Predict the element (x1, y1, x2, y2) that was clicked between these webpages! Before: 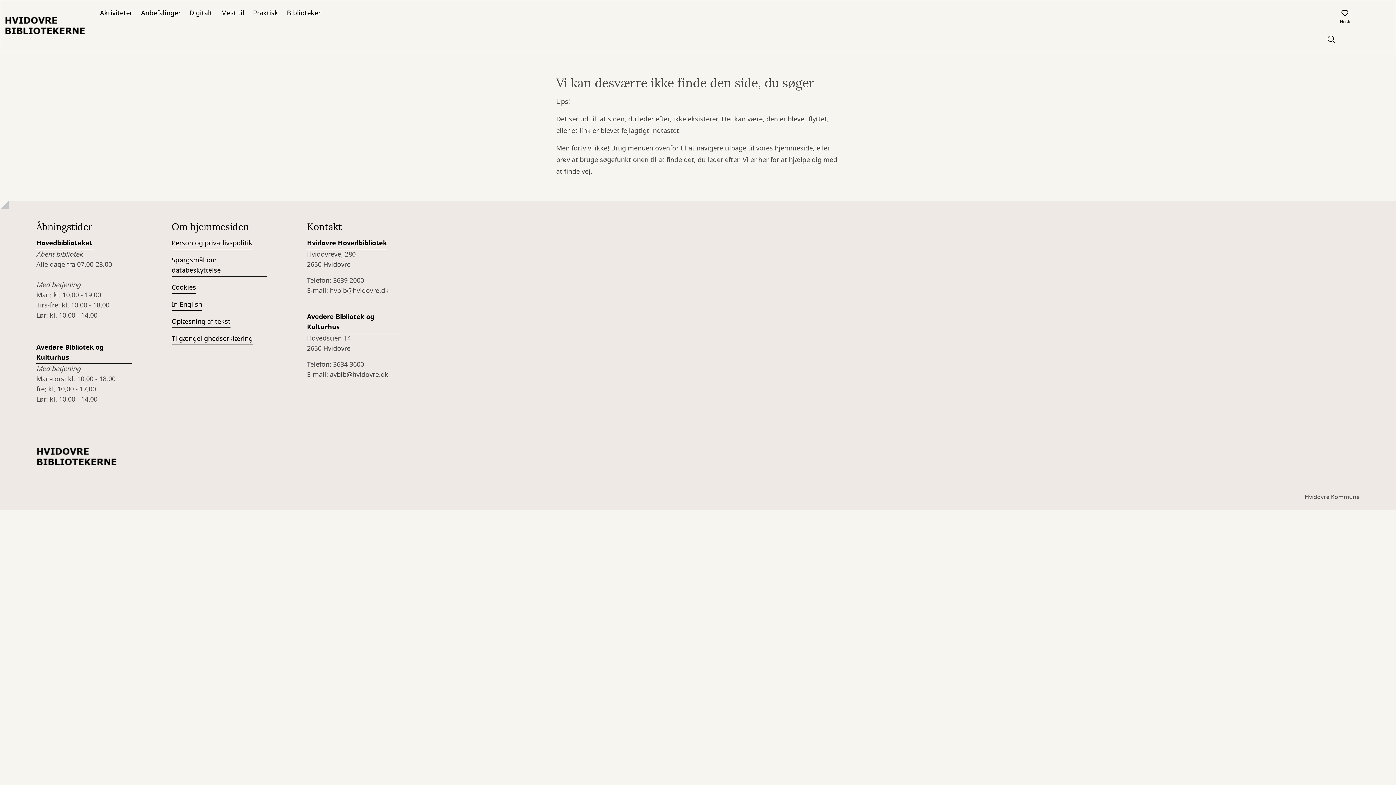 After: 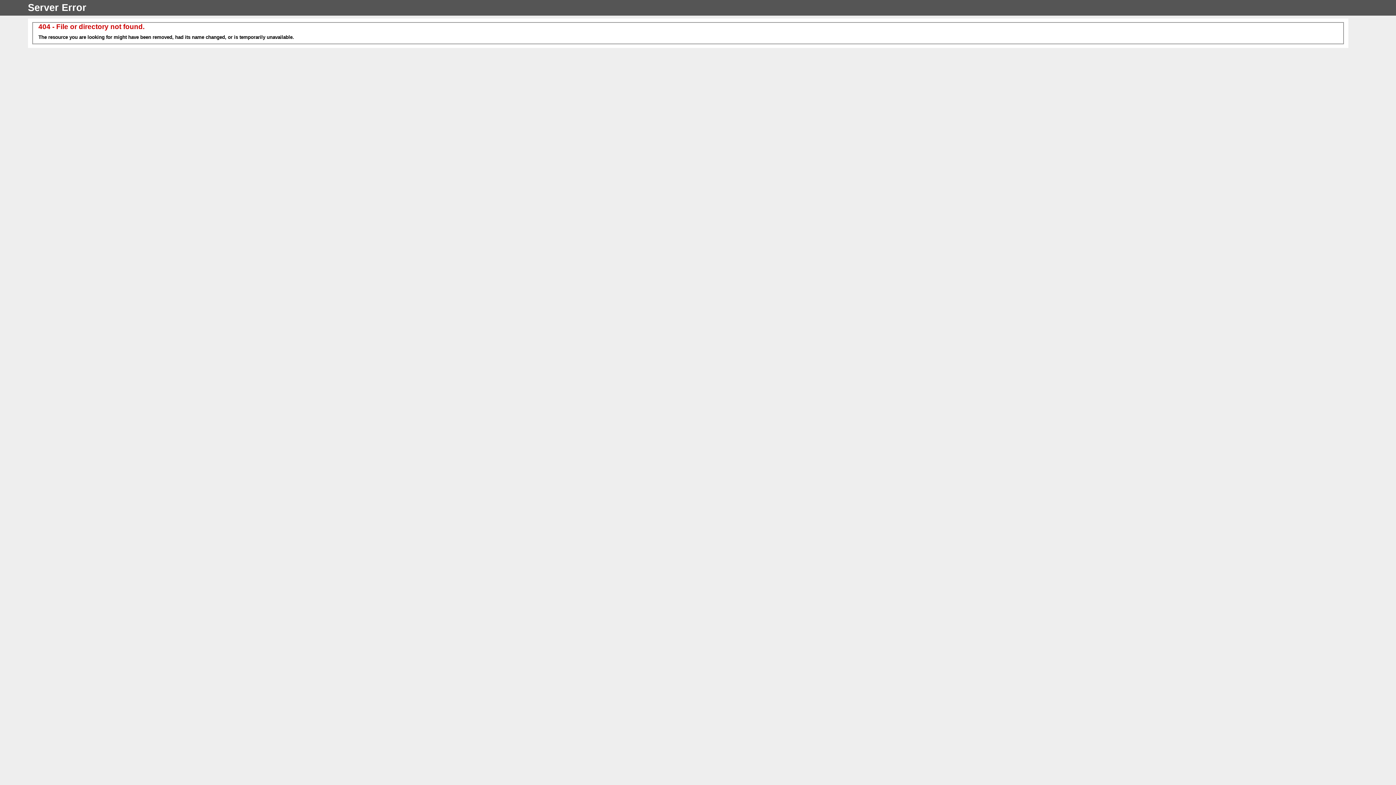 Action: label: Spørgsmål om databeskyttelse bbox: (171, 255, 267, 276)